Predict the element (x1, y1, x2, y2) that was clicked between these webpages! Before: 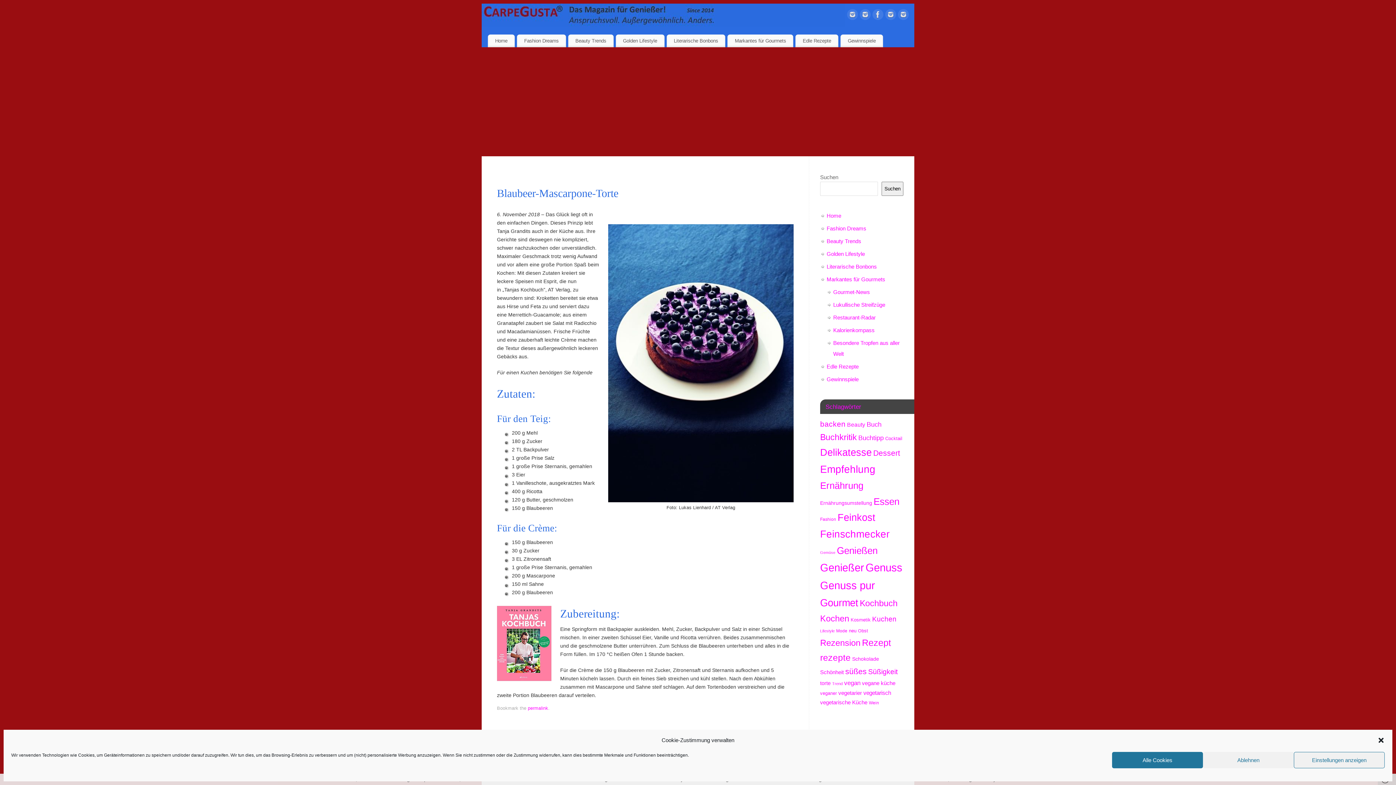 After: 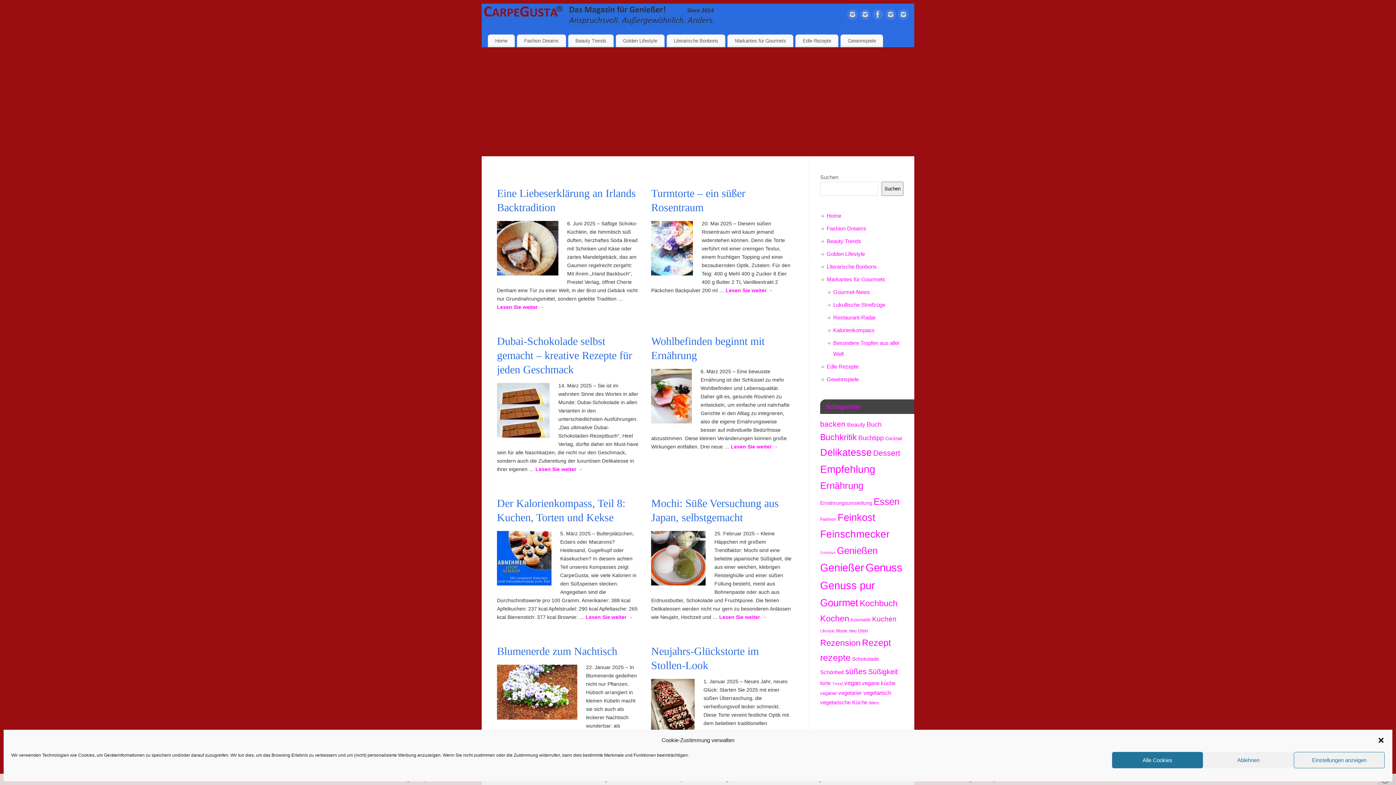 Action: label: Kuchen (475 Einträge) bbox: (872, 615, 896, 623)